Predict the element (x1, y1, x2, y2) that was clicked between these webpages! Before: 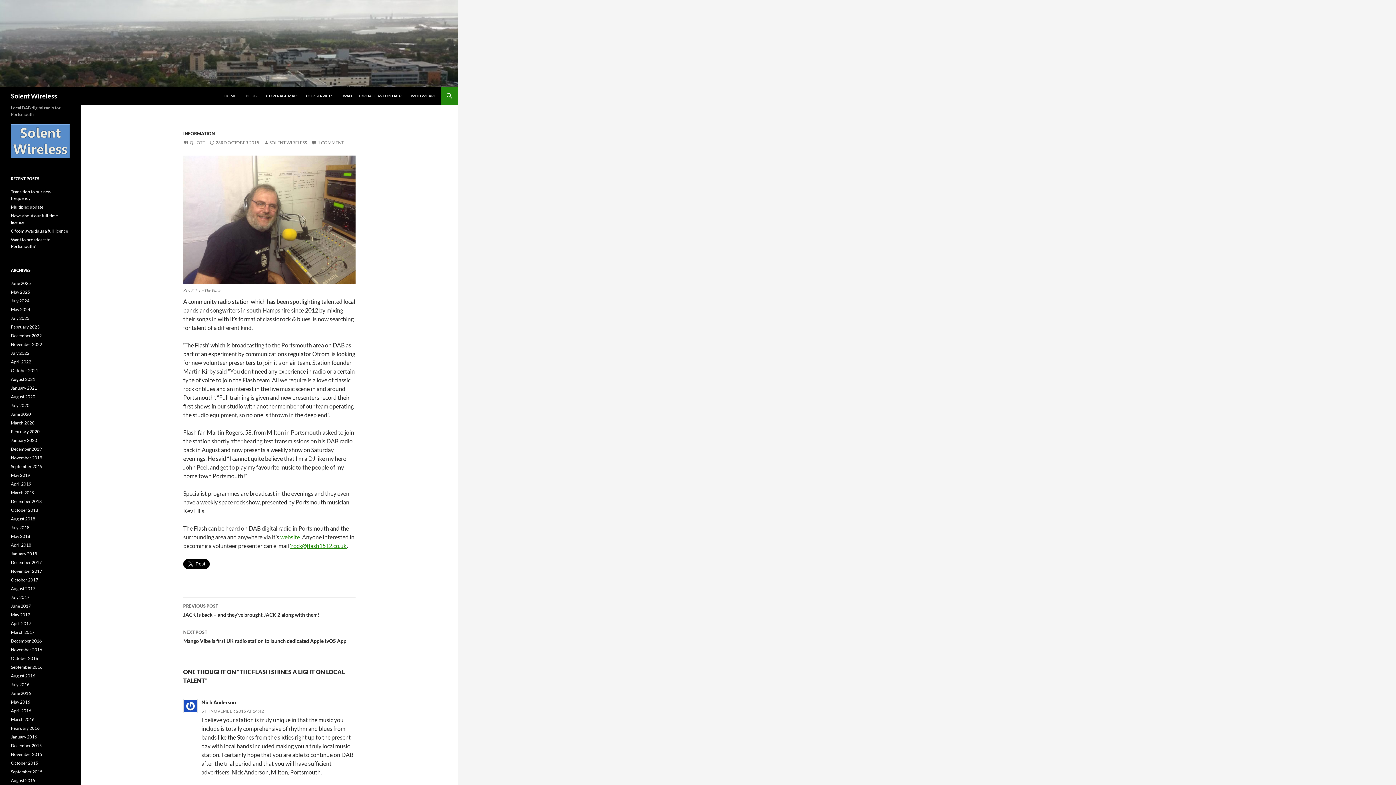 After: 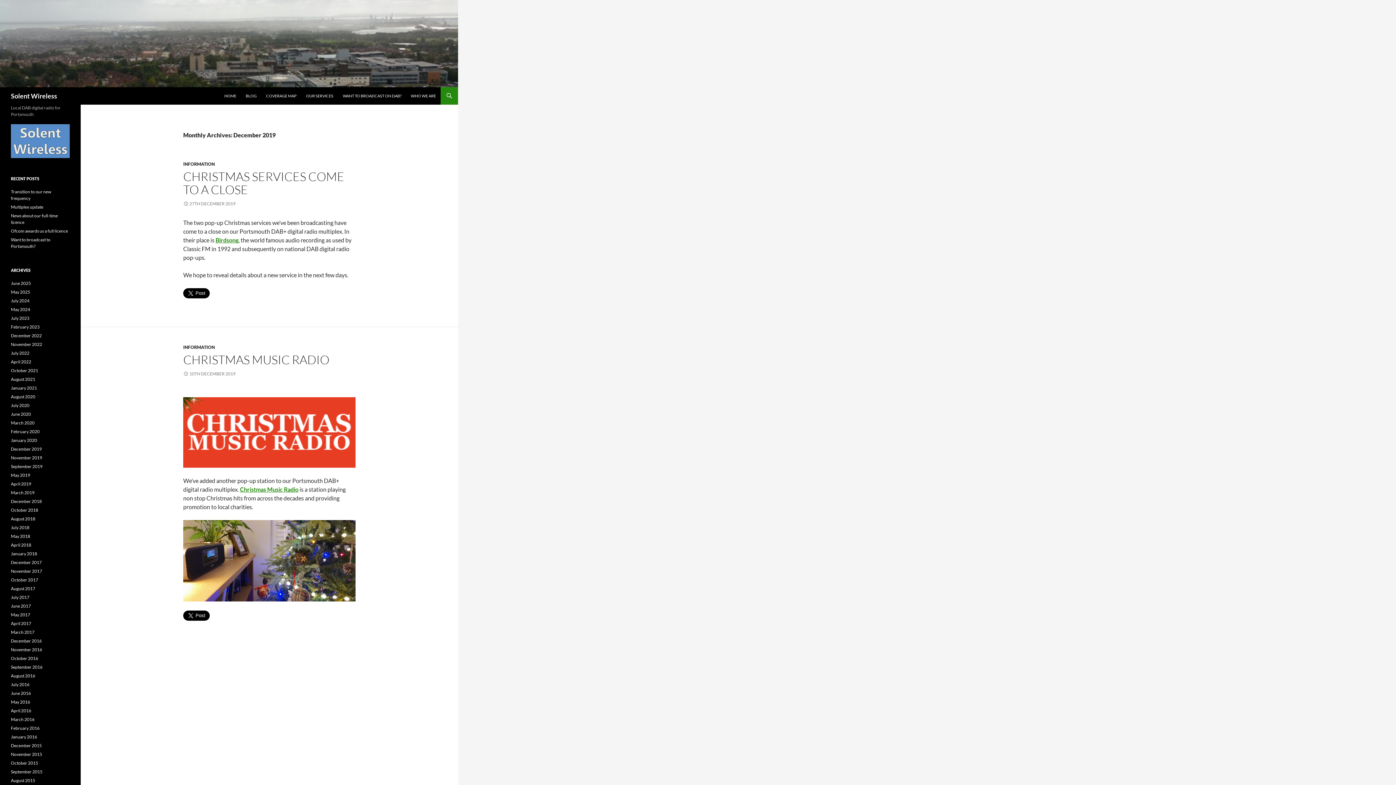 Action: bbox: (10, 446, 41, 451) label: December 2019